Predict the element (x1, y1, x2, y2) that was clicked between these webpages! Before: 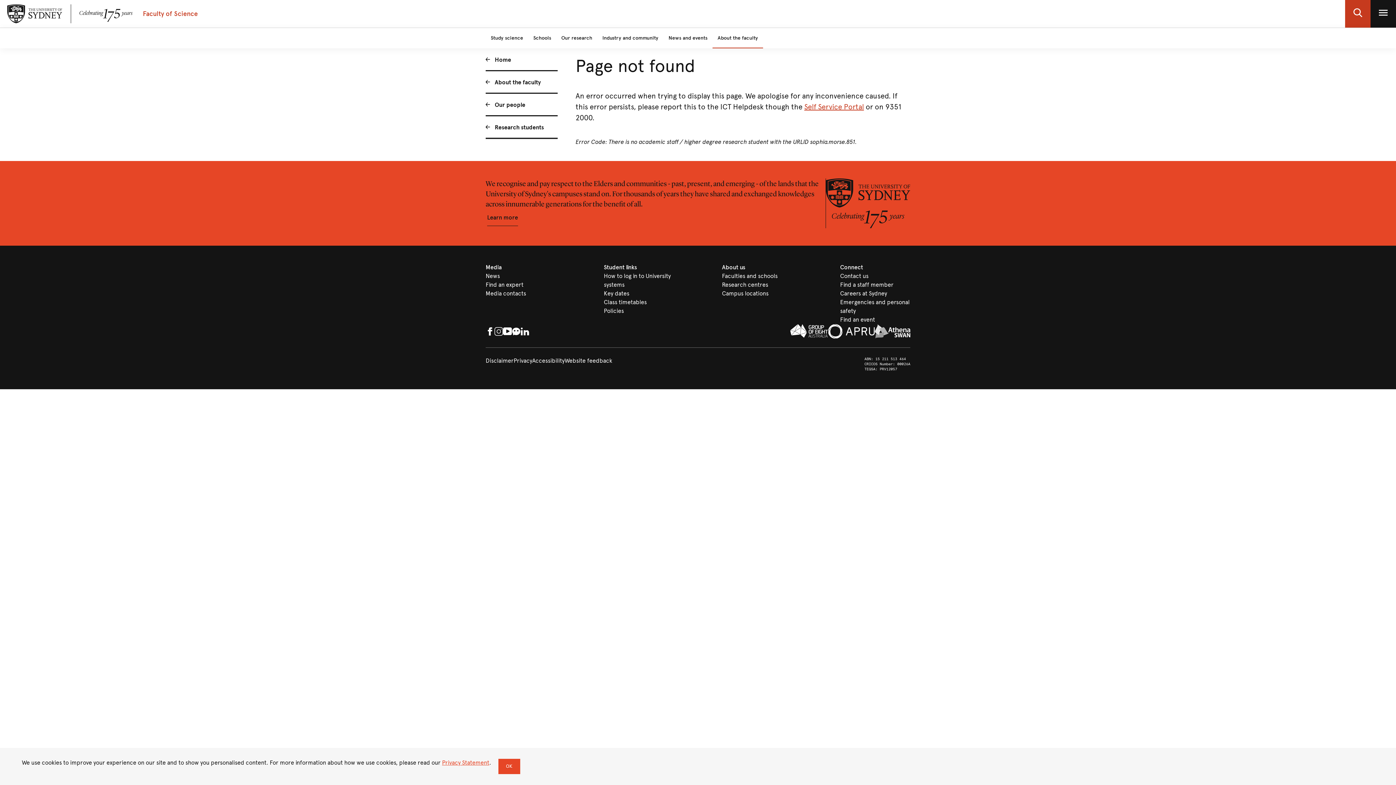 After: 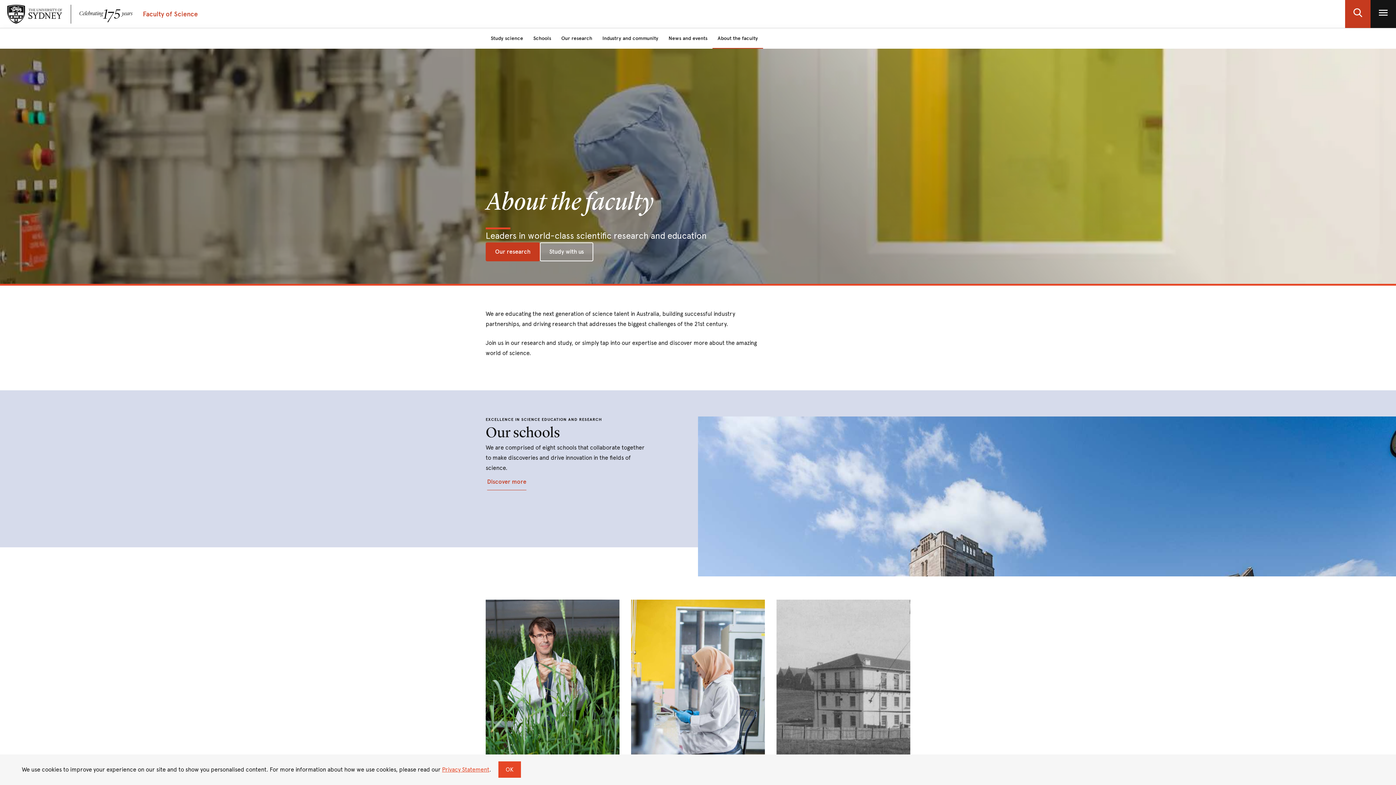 Action: bbox: (485, 71, 557, 93) label: About the faculty